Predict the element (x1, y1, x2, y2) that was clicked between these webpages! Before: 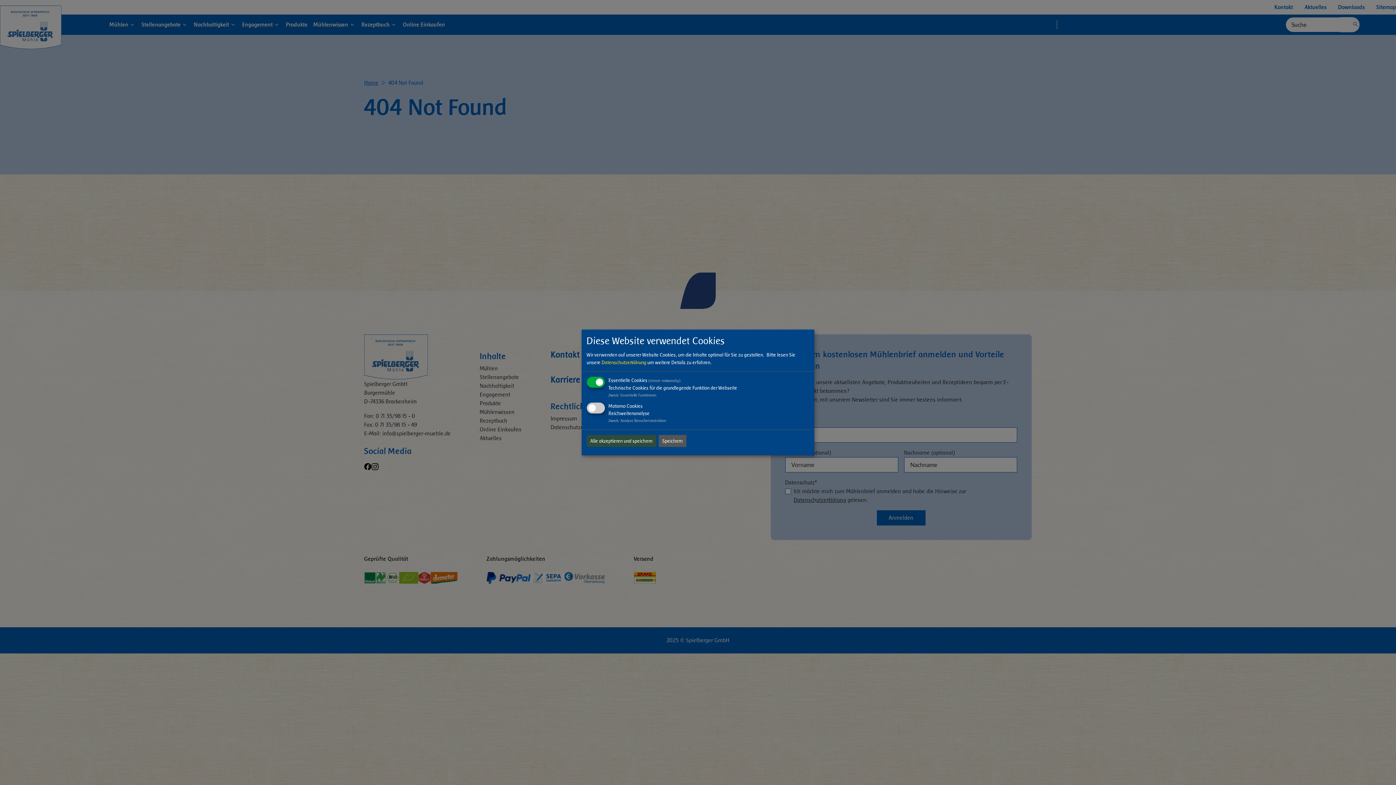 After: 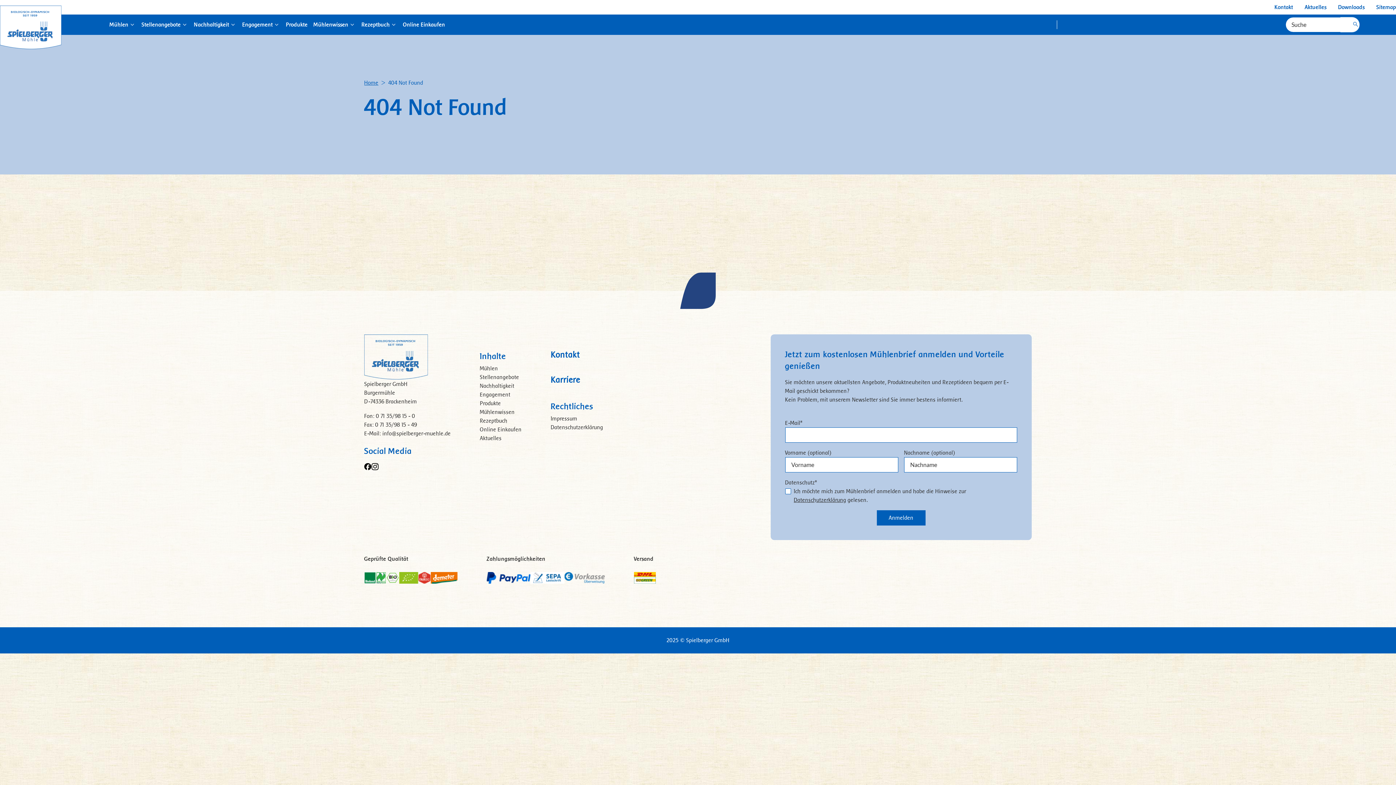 Action: label: Alle akzeptieren und speichern bbox: (586, 435, 656, 447)